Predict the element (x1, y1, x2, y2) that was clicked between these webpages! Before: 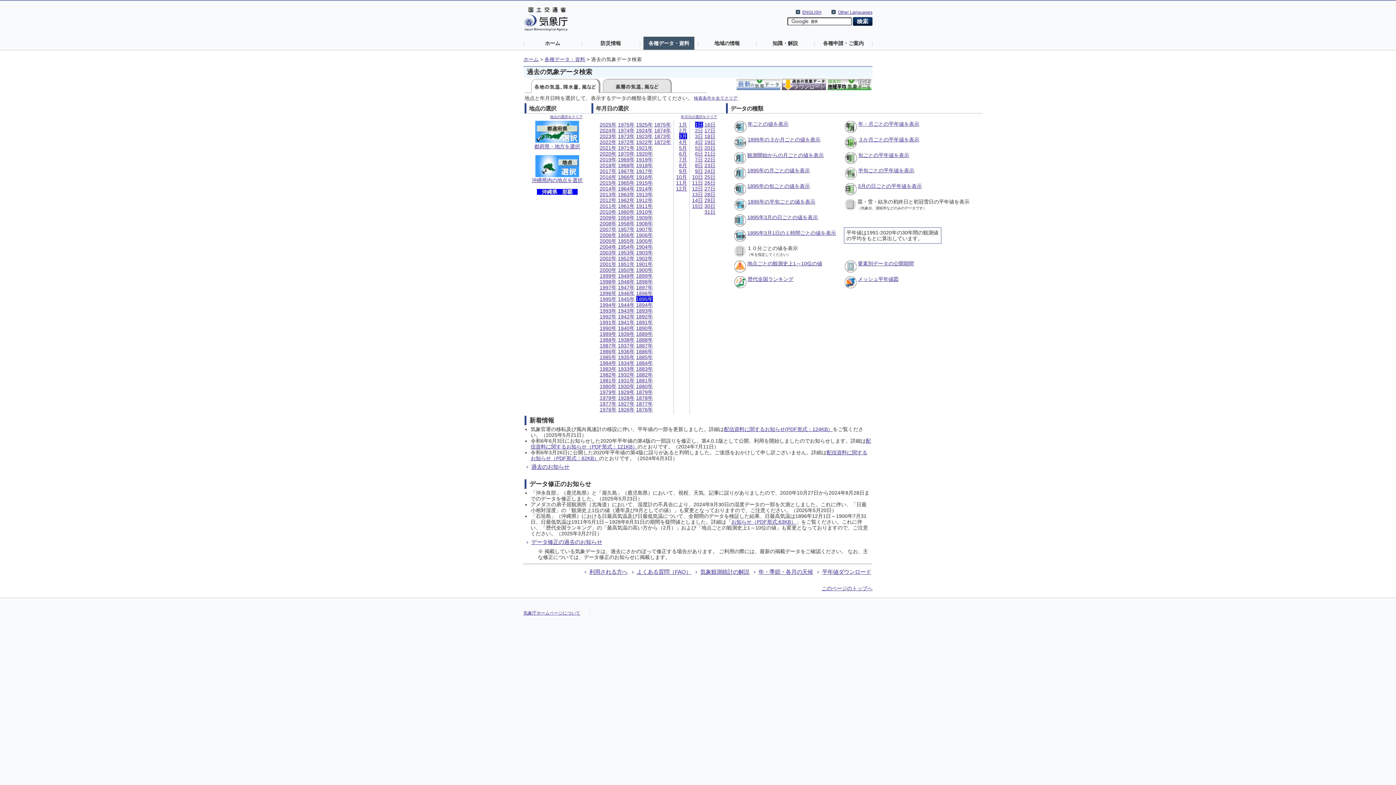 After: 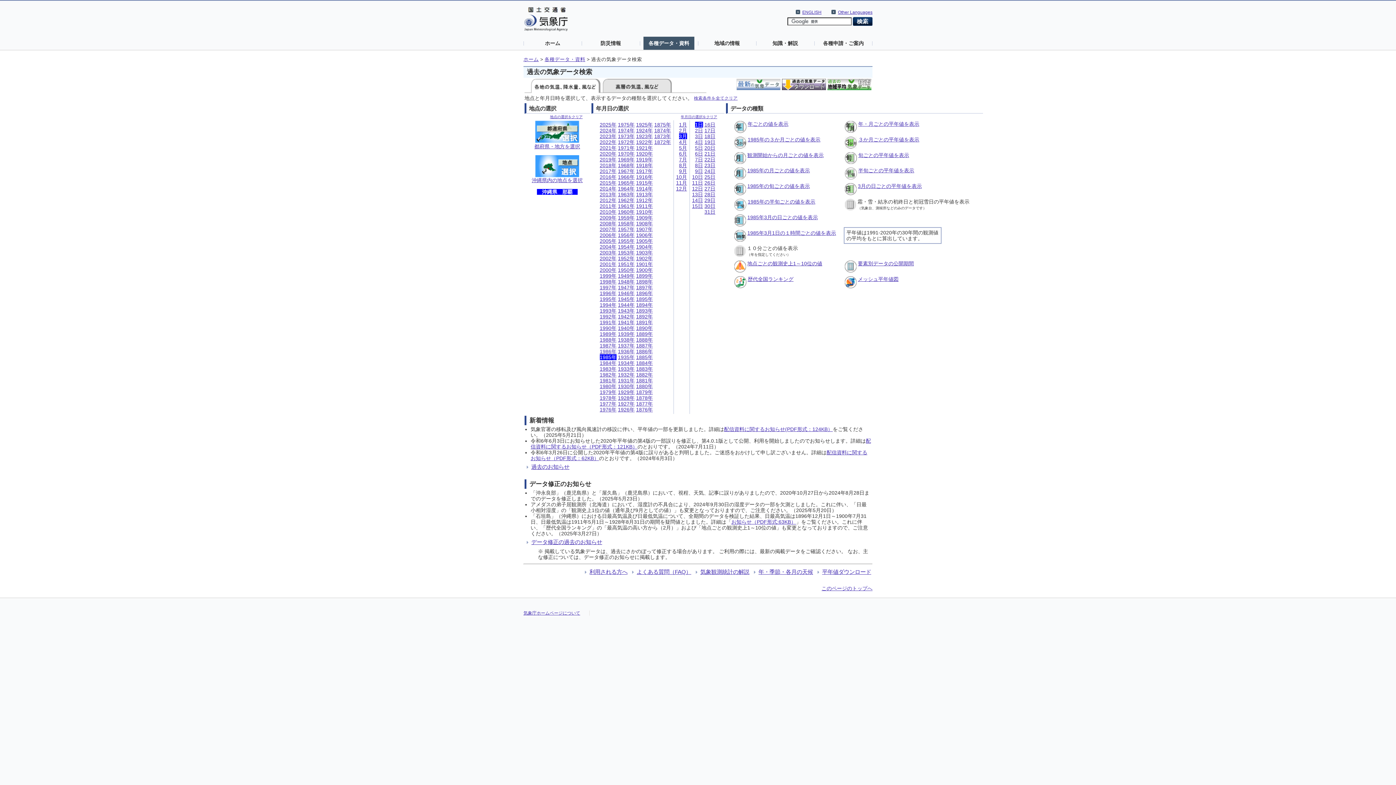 Action: label: 1985年 bbox: (599, 354, 616, 360)